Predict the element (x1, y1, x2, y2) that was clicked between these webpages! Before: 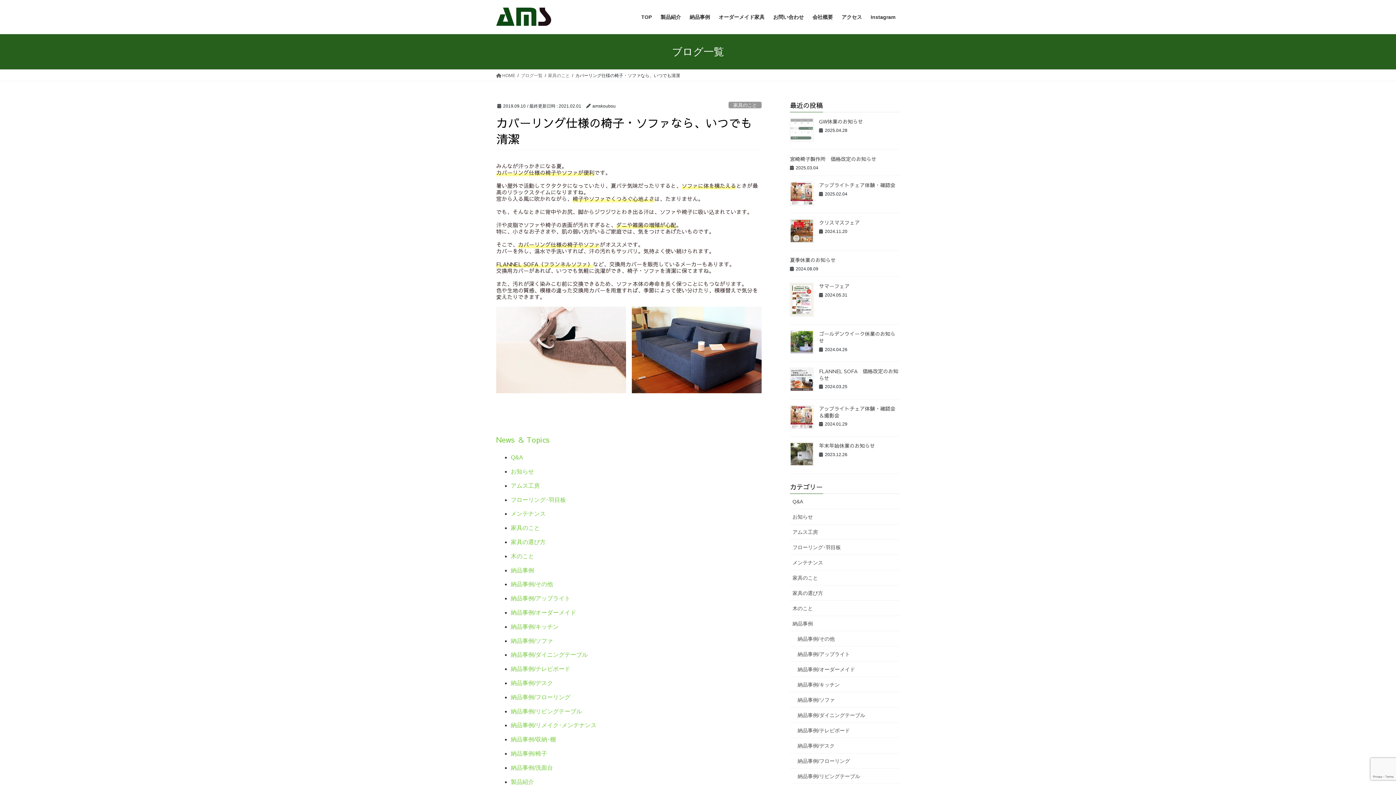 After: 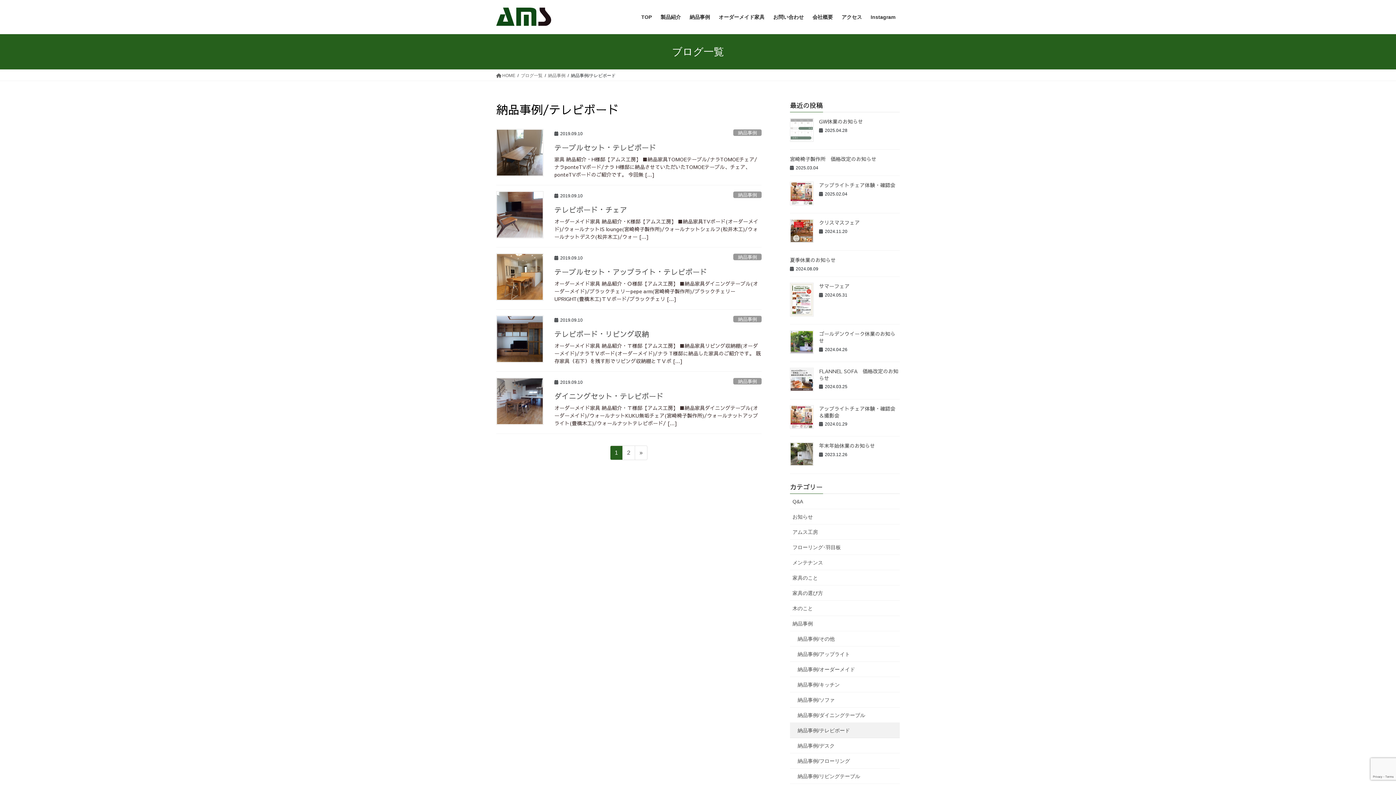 Action: label: 納品事例/テレビボード bbox: (790, 723, 900, 738)